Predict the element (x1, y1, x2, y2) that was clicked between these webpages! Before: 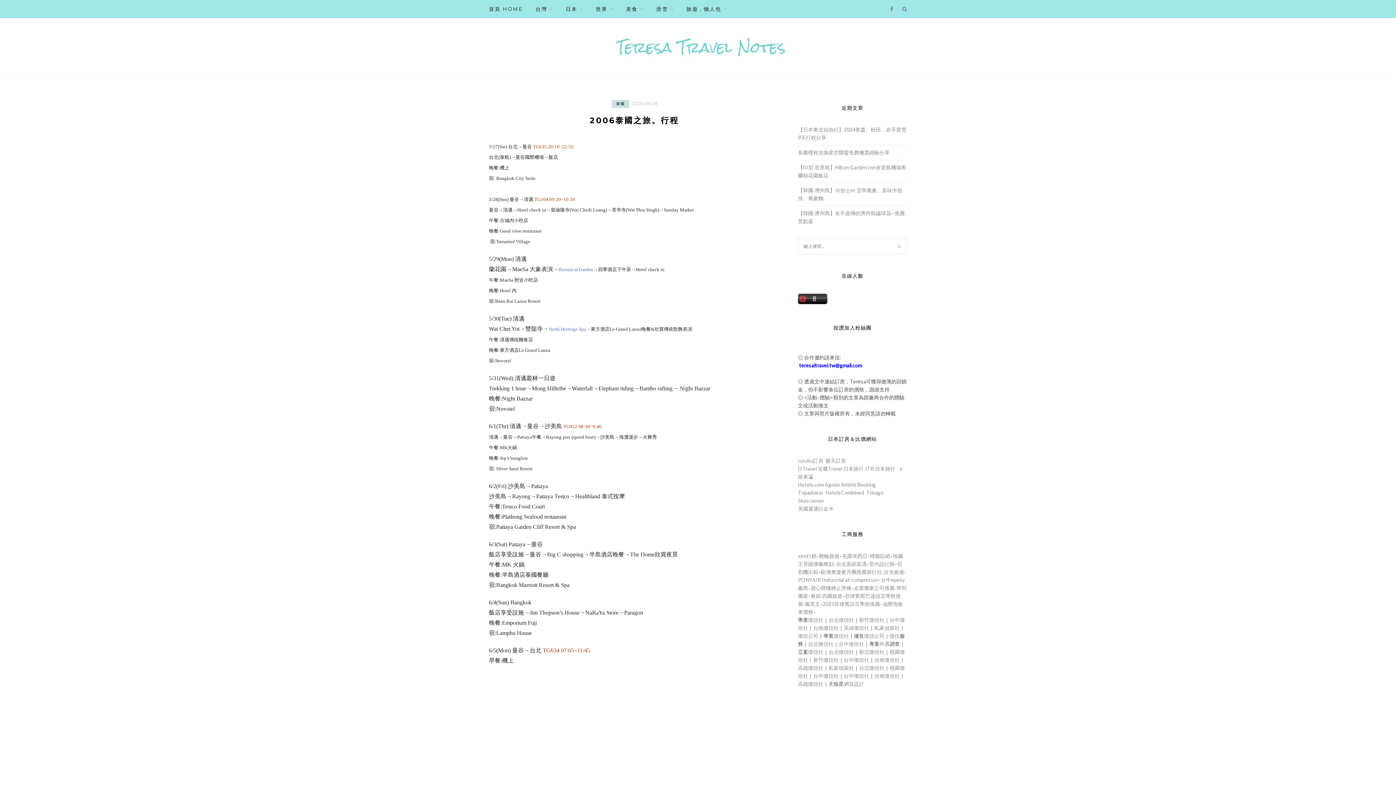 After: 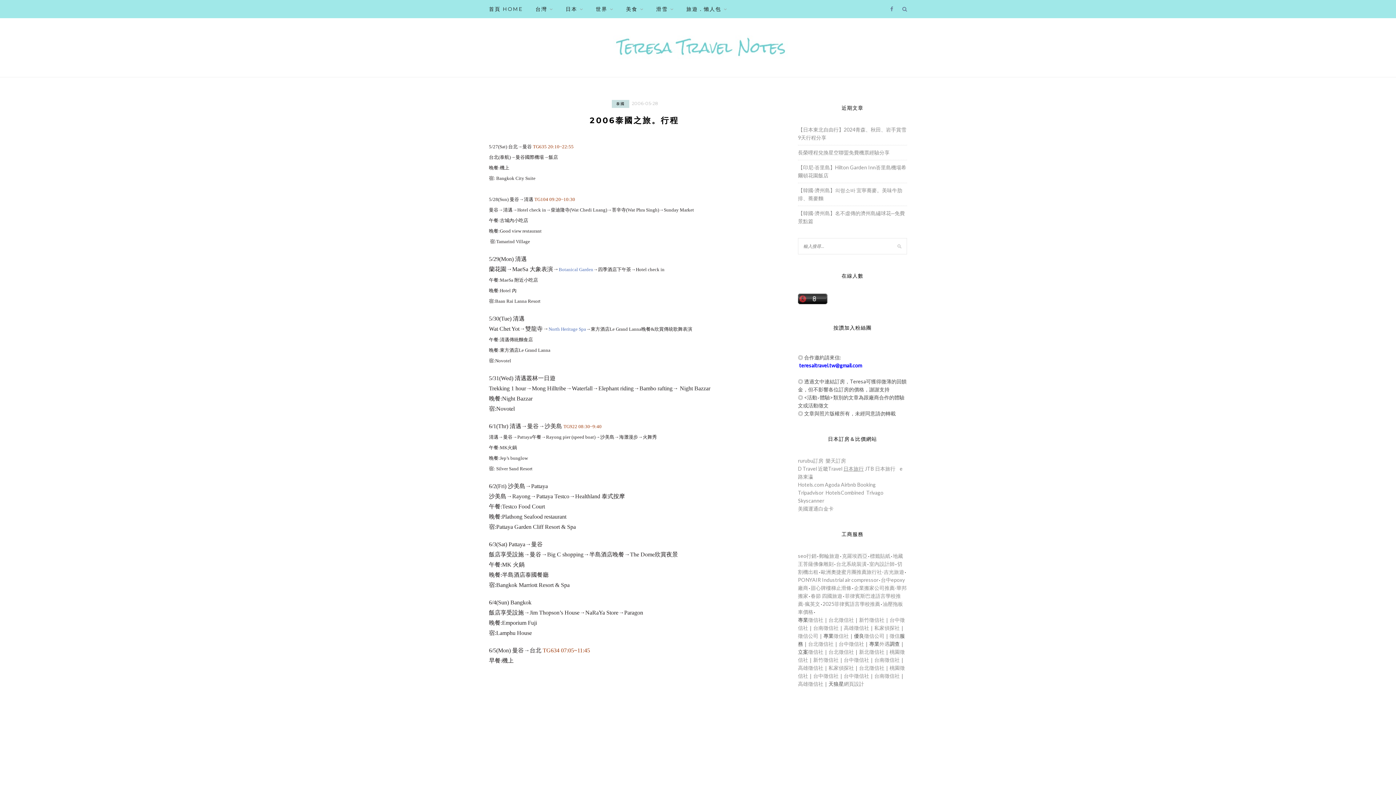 Action: label: 日本旅行 bbox: (843, 465, 864, 472)